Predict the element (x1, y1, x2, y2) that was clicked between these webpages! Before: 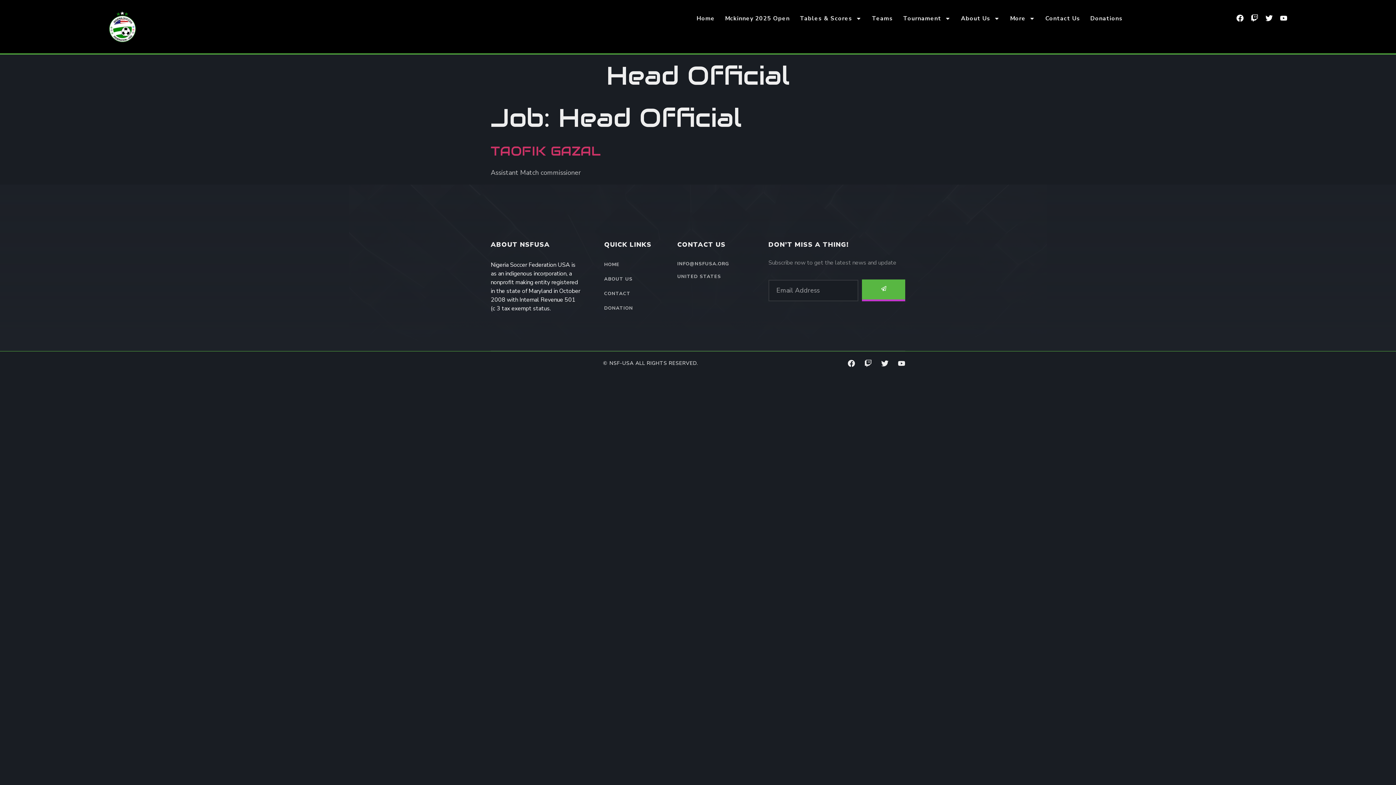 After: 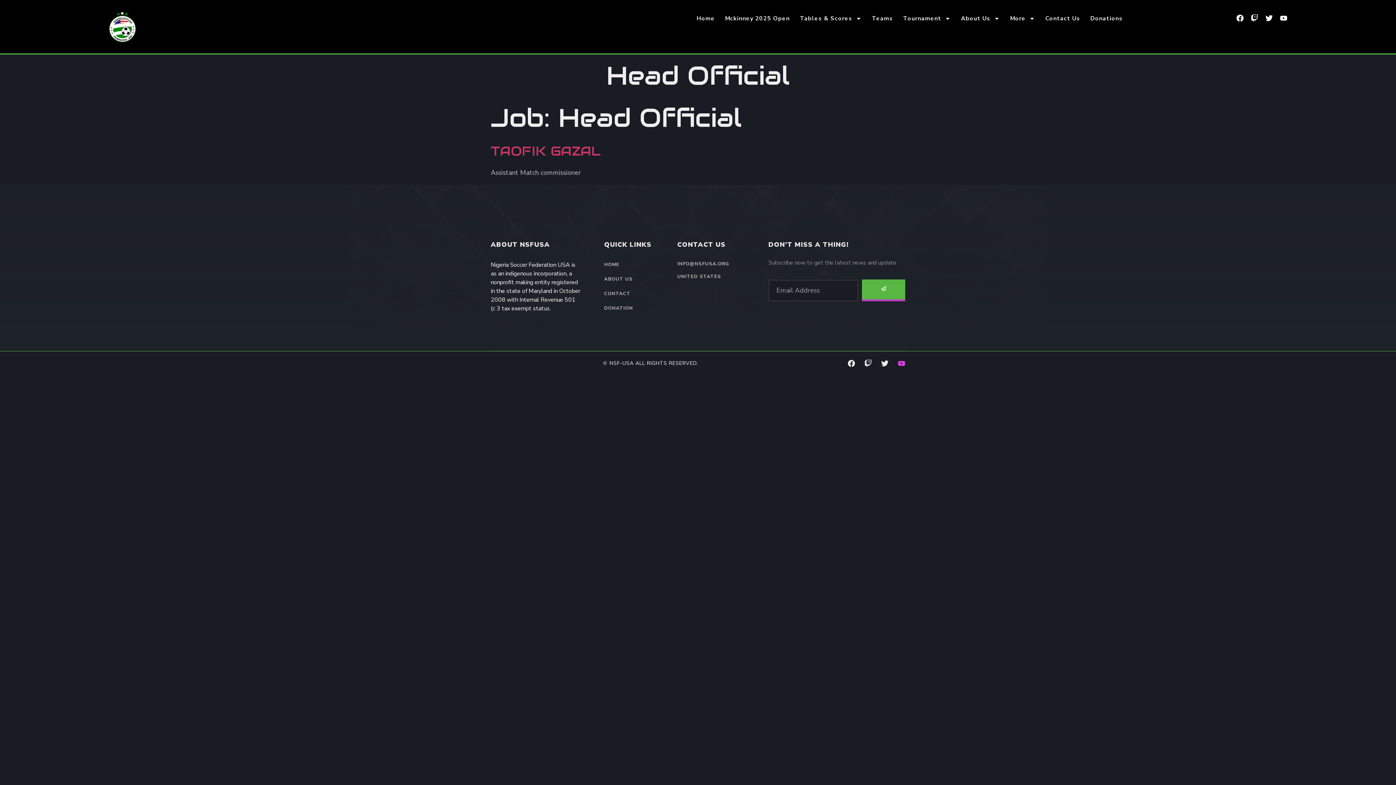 Action: label: Youtube bbox: (898, 359, 905, 367)